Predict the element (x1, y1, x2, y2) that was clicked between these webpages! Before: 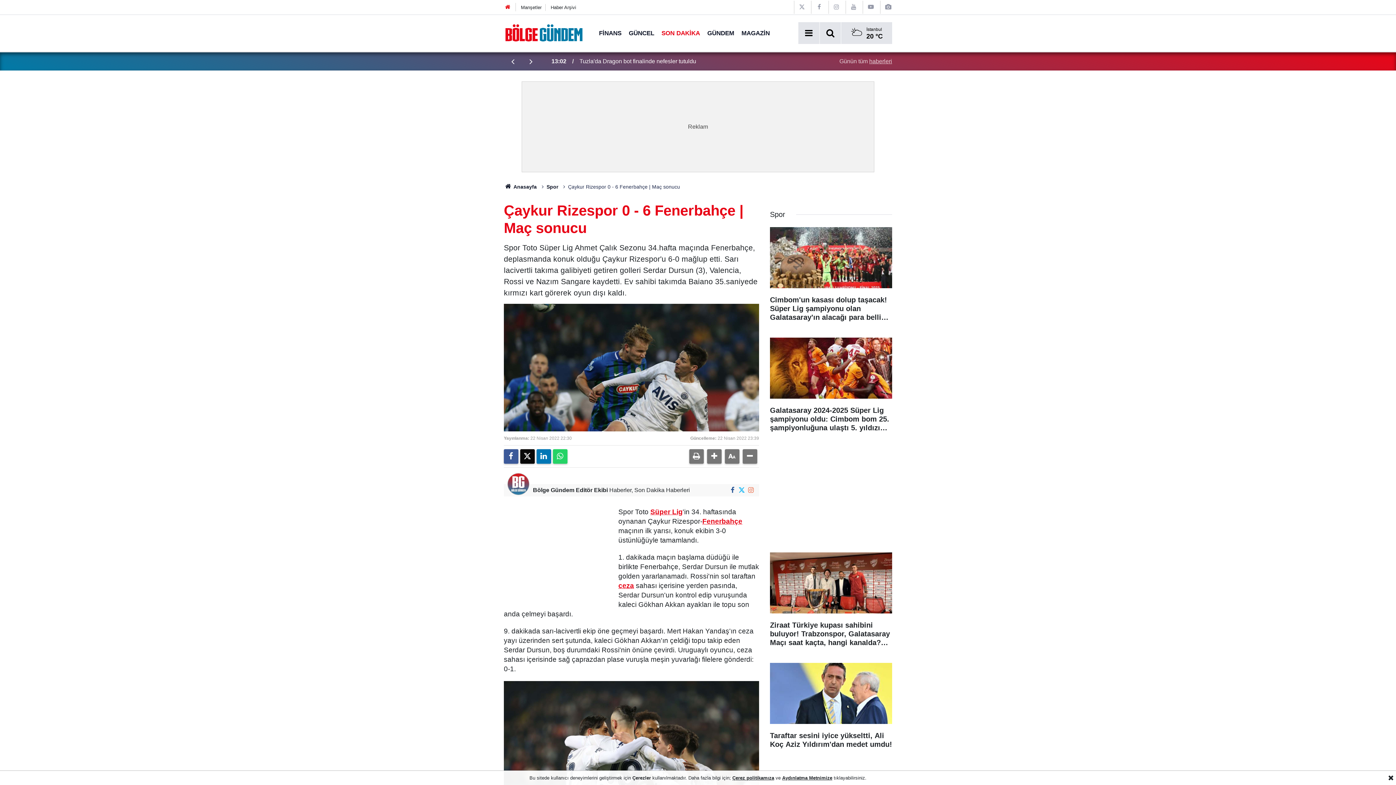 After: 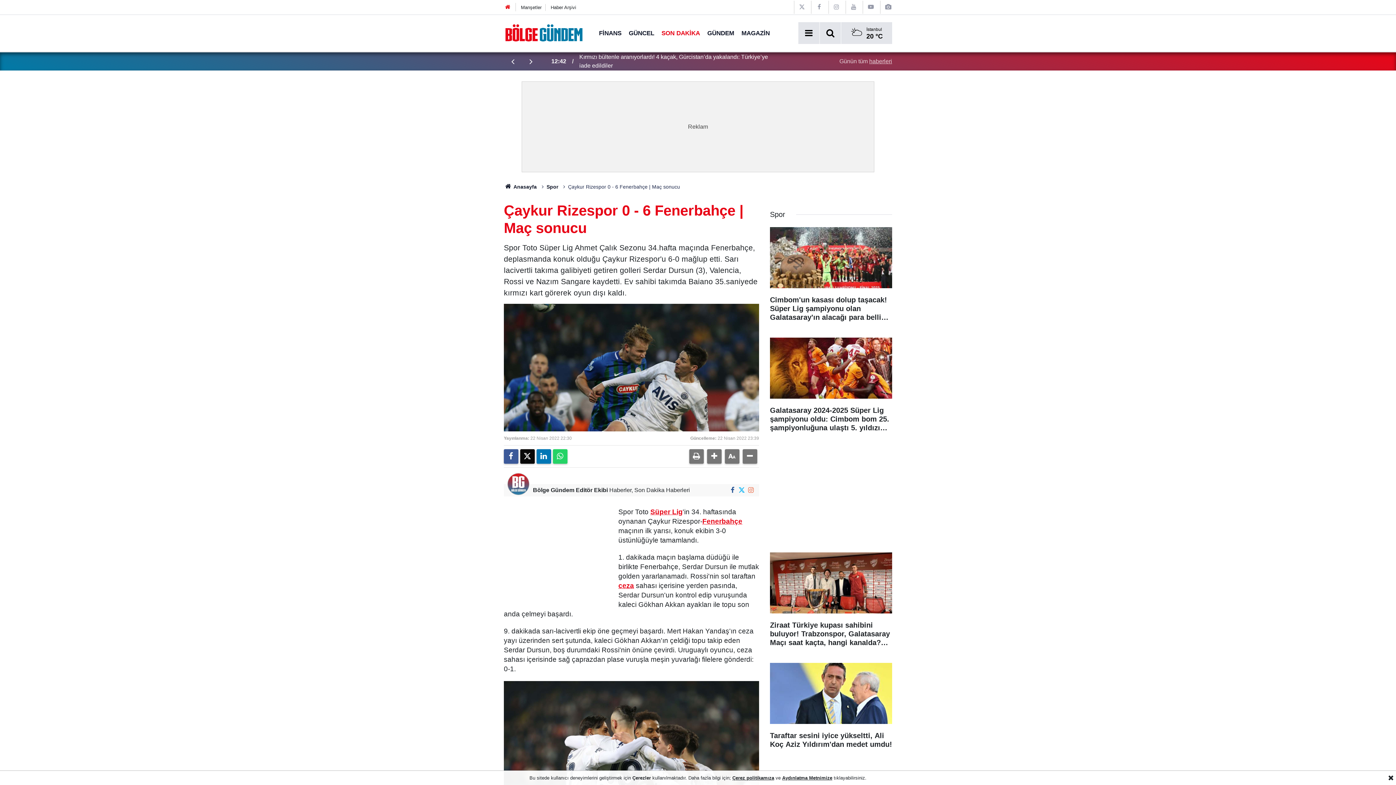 Action: bbox: (504, 57, 522, 65)